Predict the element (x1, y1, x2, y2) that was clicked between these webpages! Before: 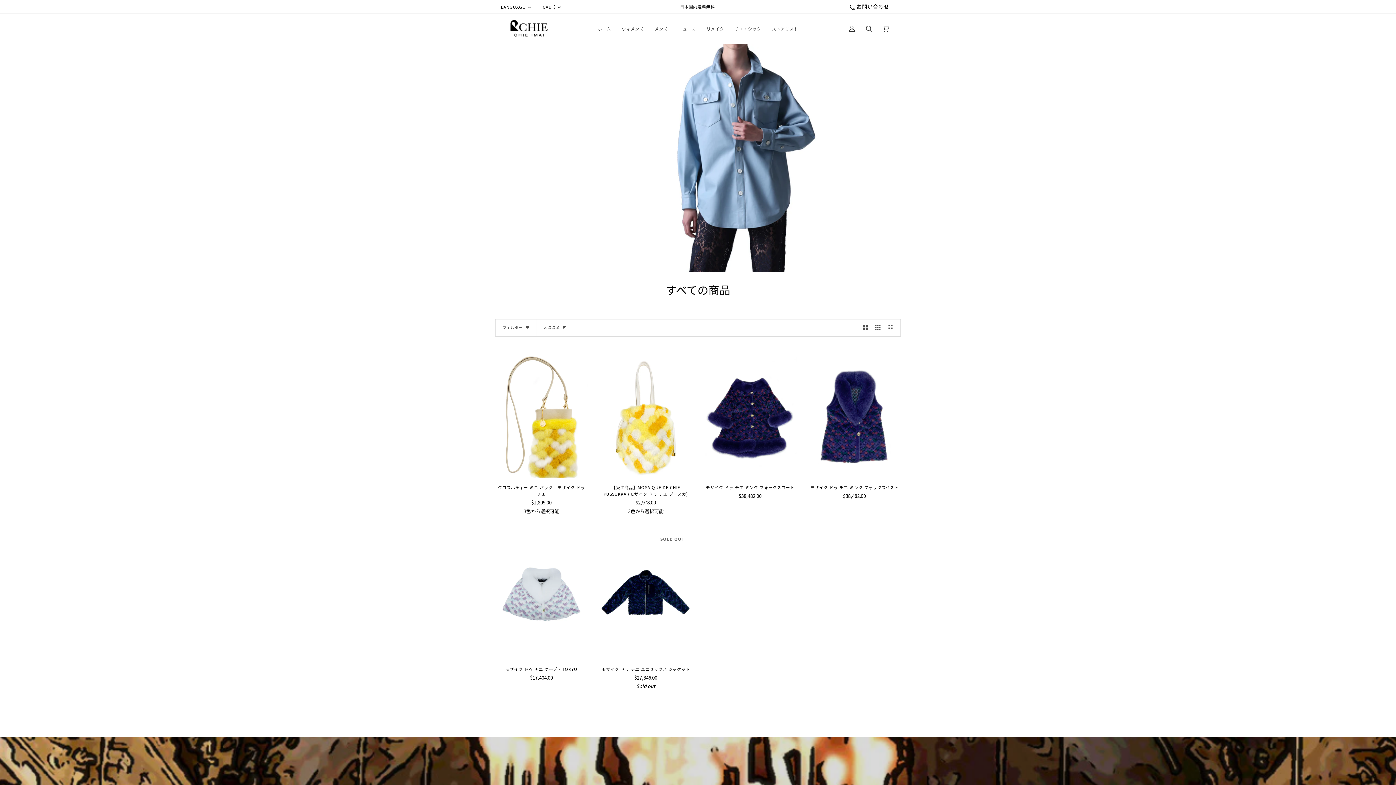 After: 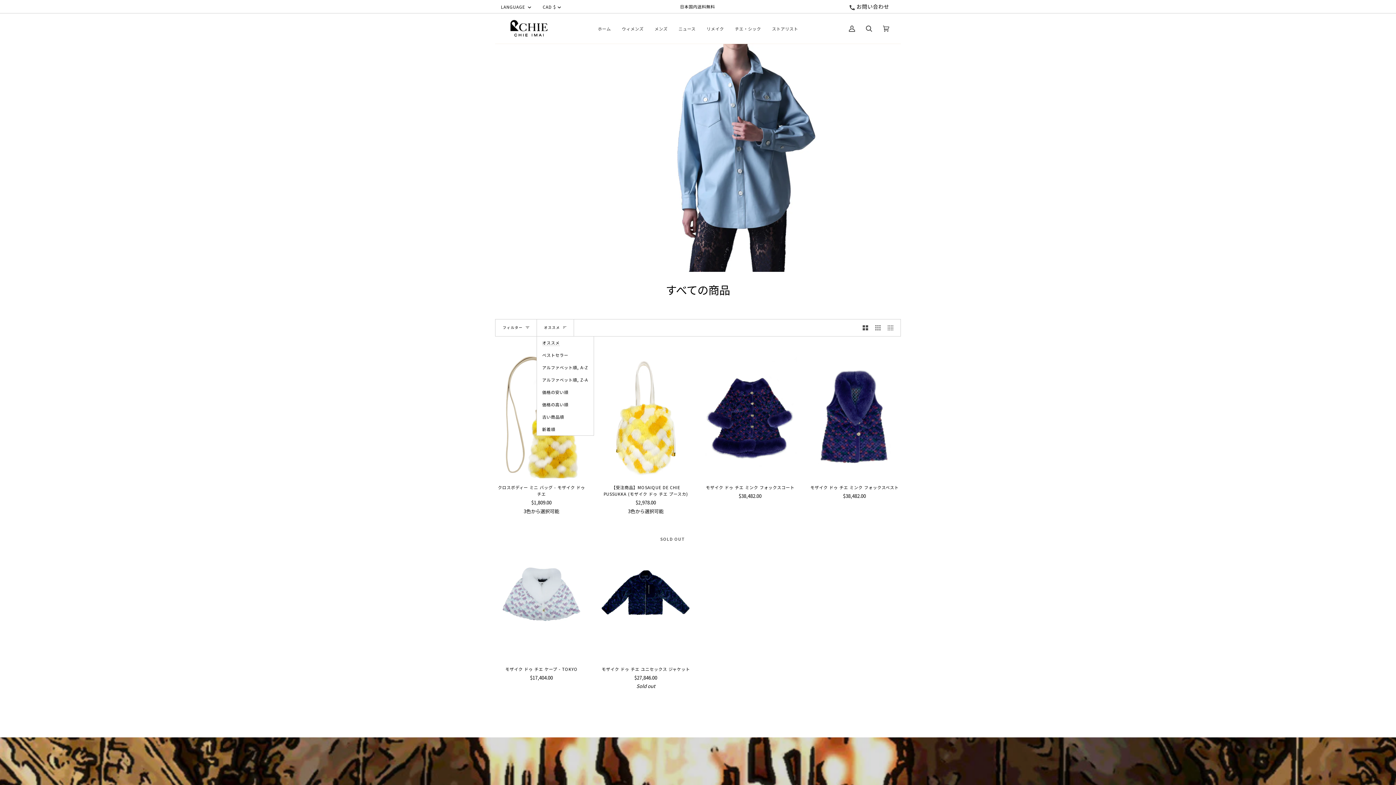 Action: label: 並べ替え bbox: (536, 319, 574, 336)